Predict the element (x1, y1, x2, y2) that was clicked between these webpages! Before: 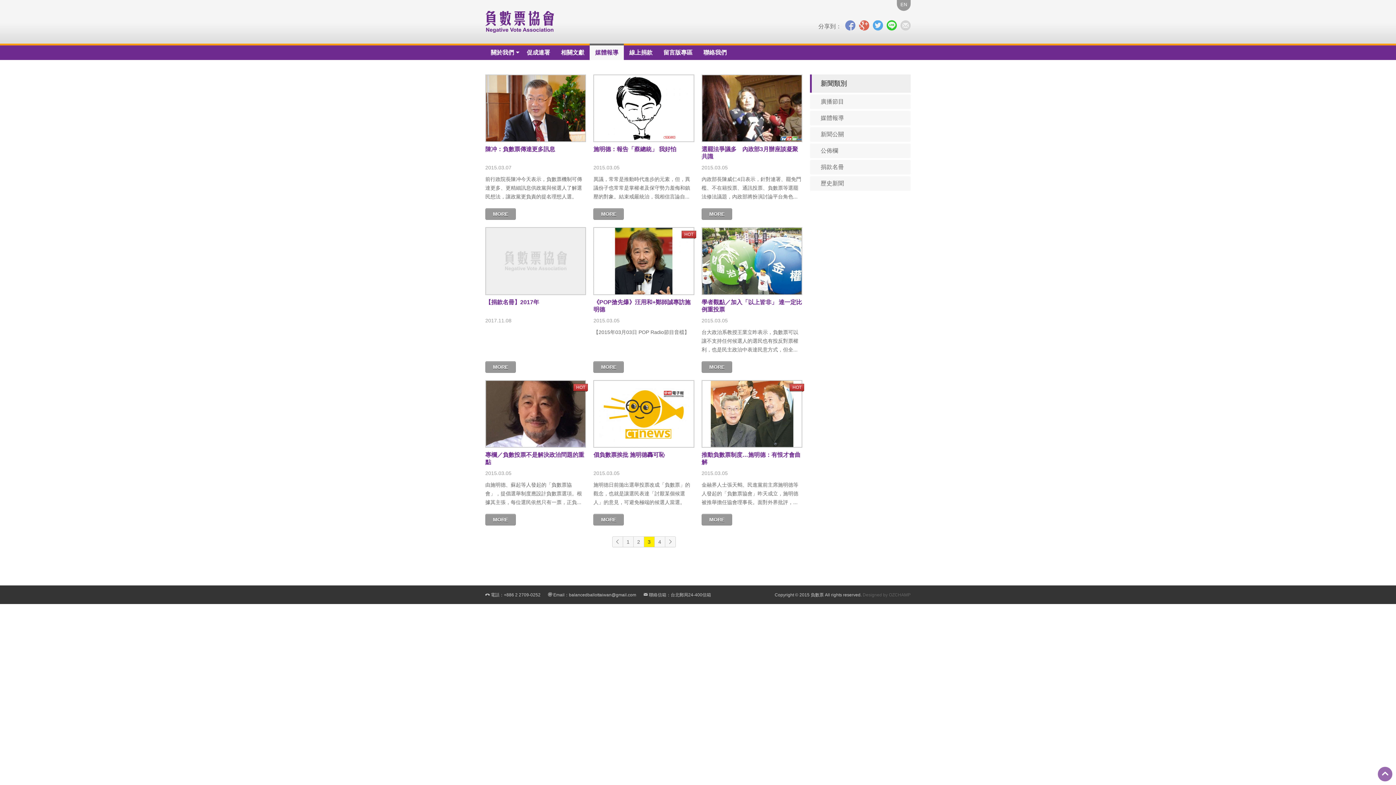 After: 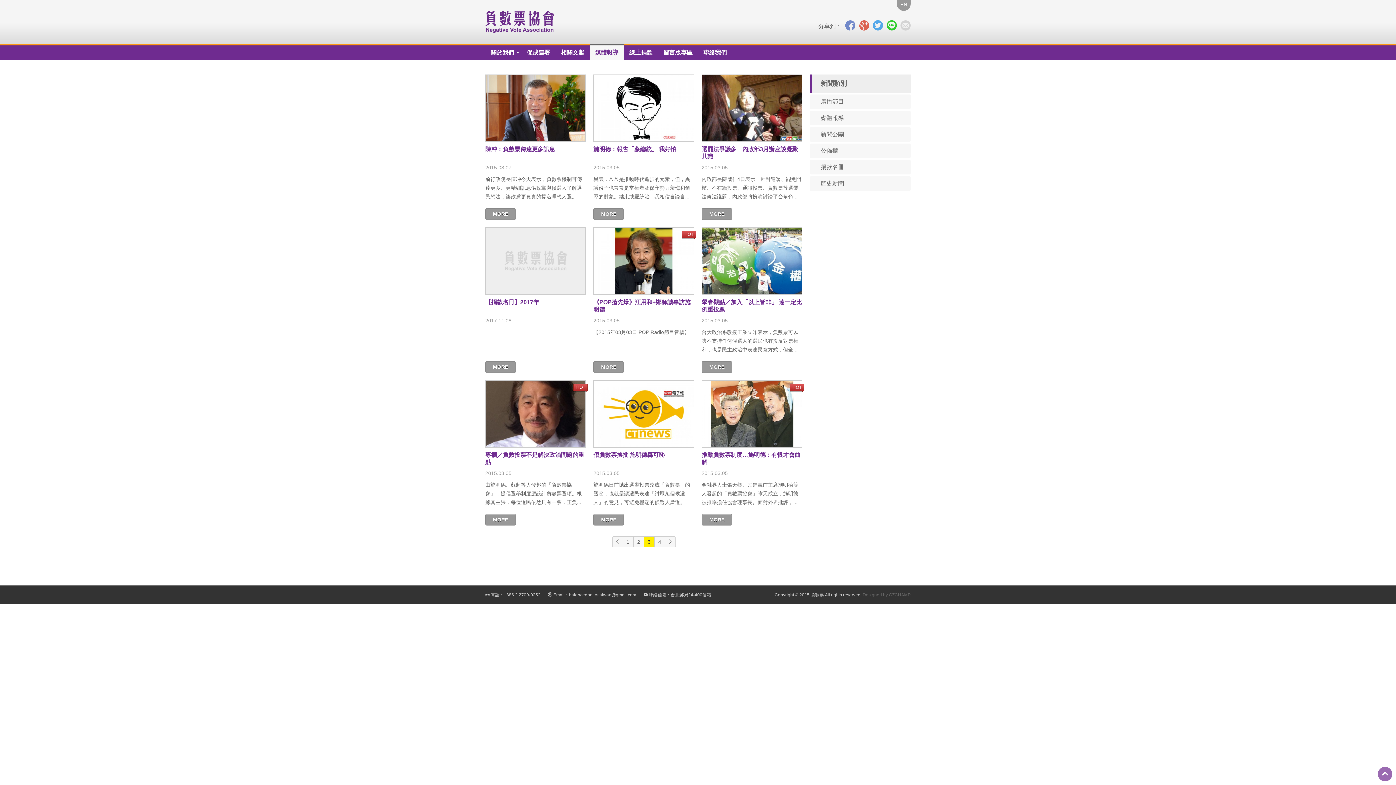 Action: bbox: (504, 592, 540, 597) label: +886 2 2709-0252